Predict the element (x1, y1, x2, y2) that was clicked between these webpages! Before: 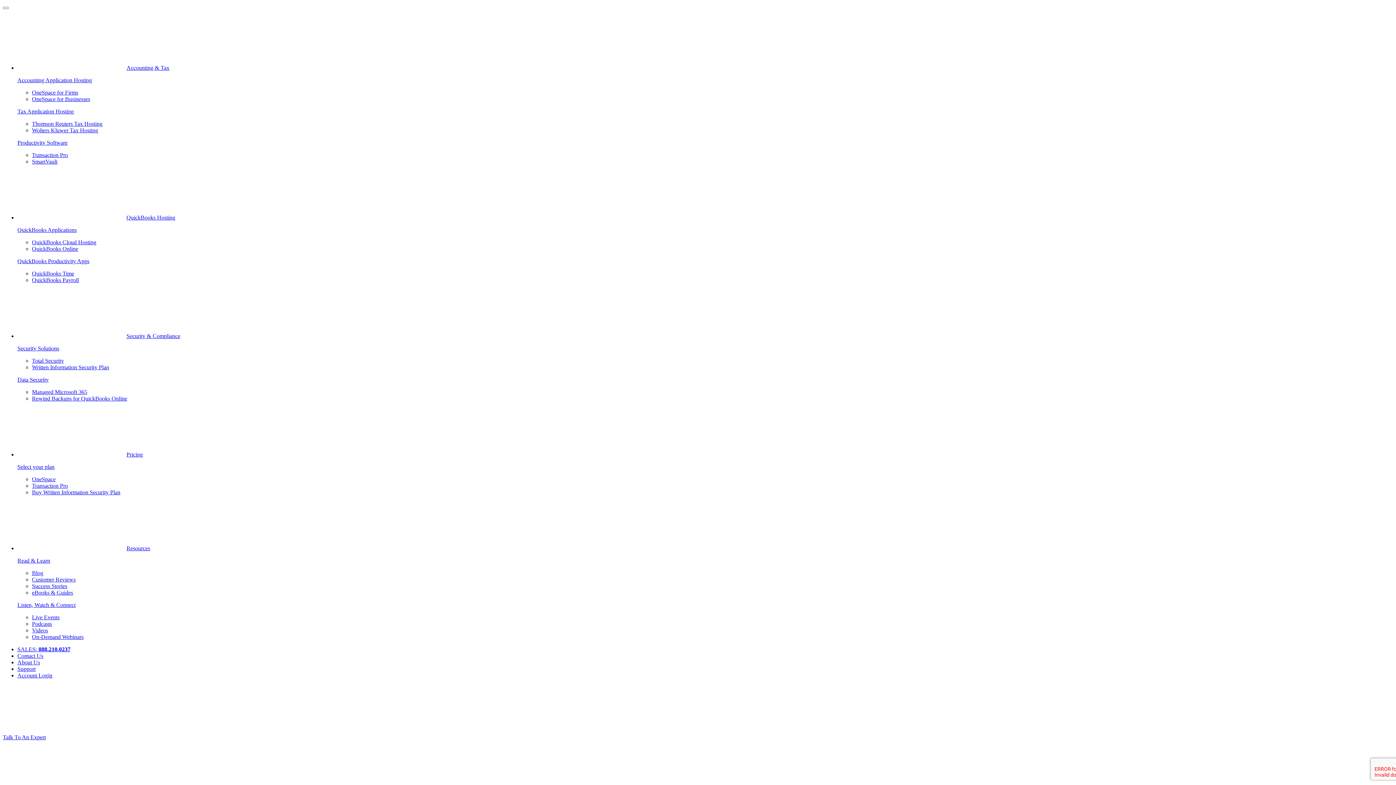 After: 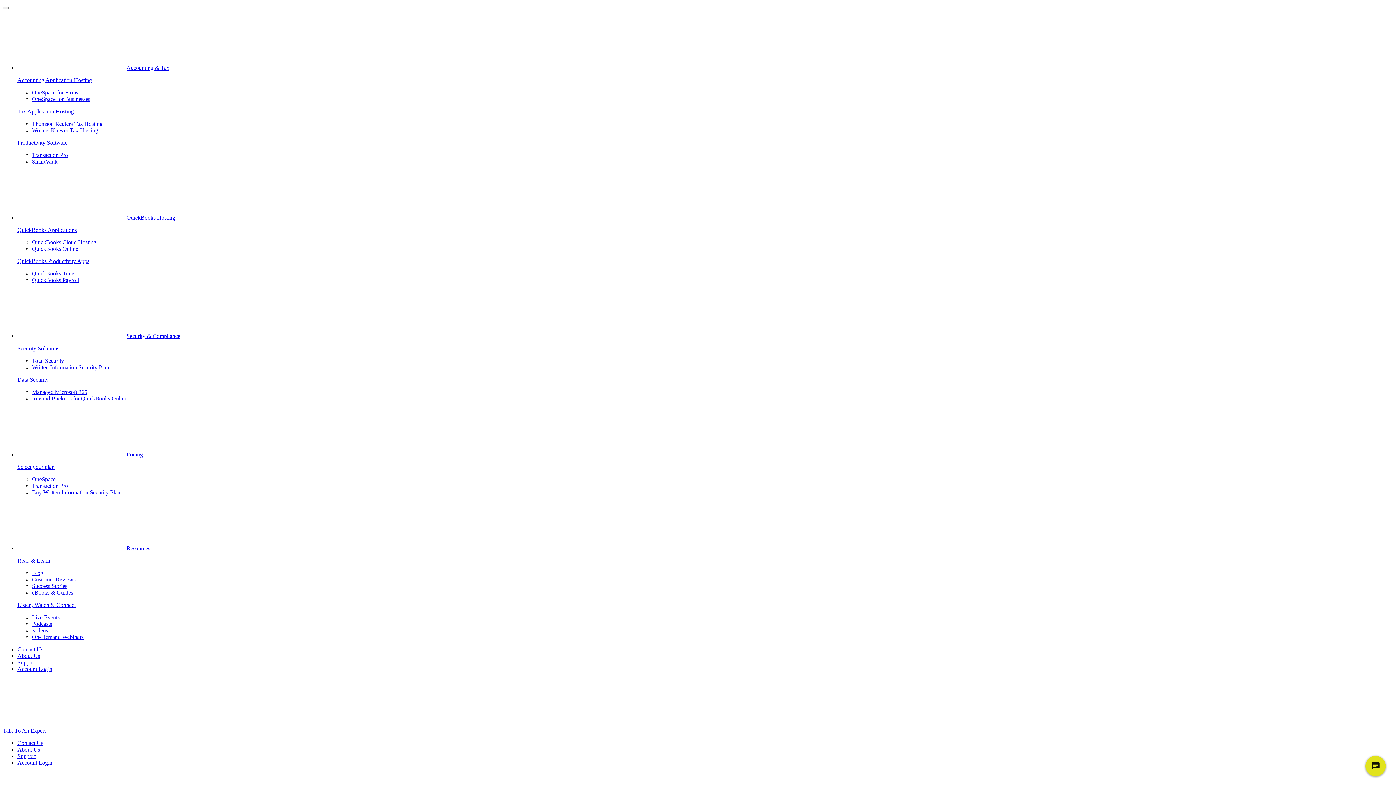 Action: label: Transaction Pro bbox: (32, 152, 68, 158)